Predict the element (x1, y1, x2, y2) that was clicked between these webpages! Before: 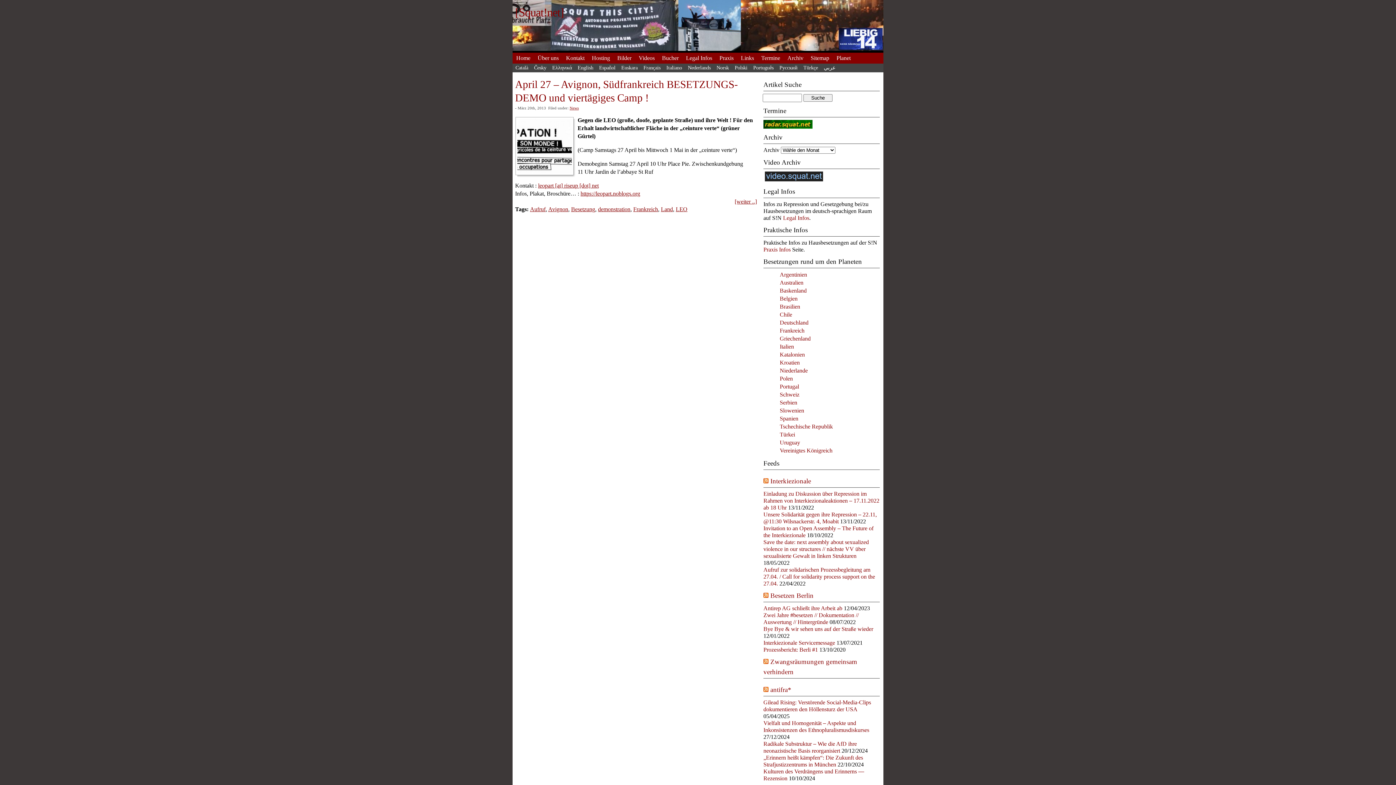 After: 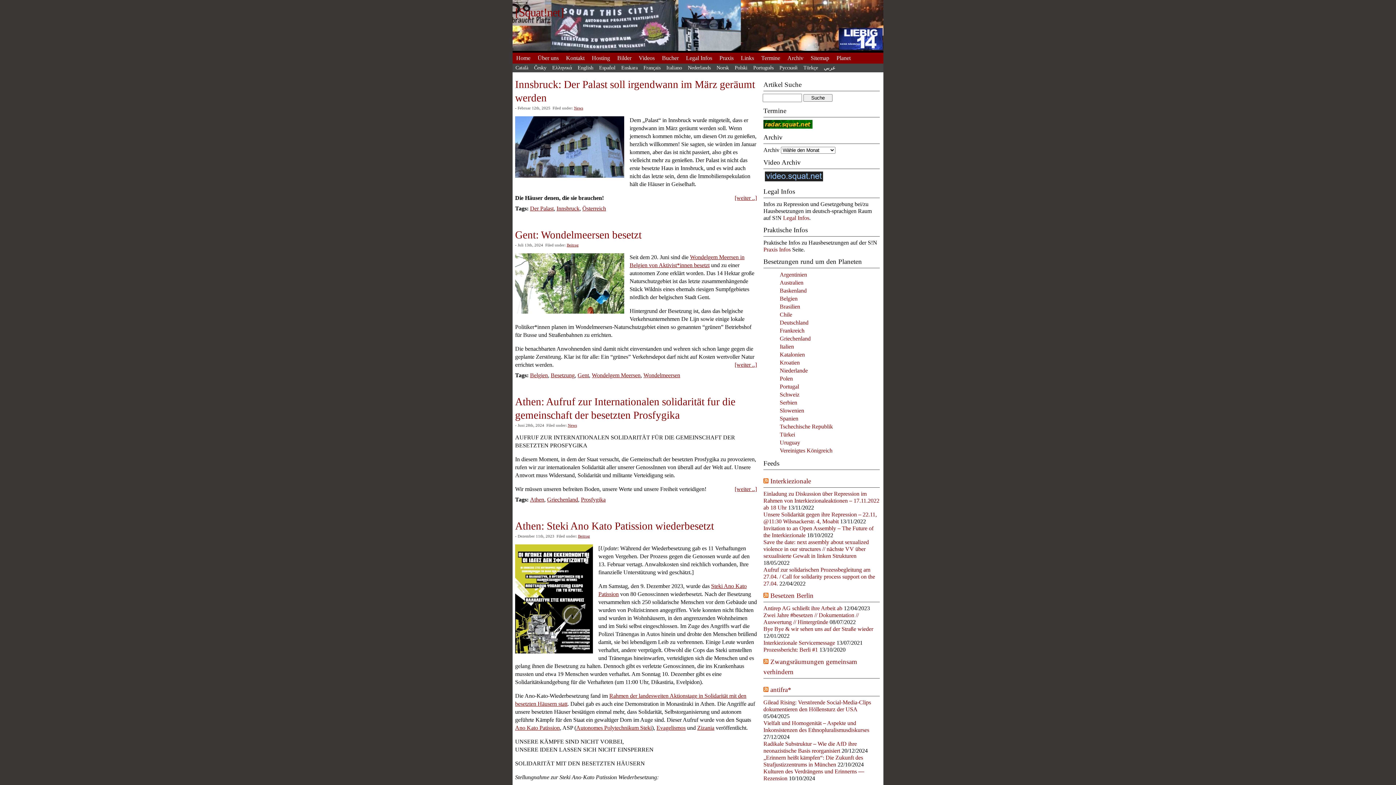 Action: bbox: (515, 5, 564, 18) label: [Squat!net]